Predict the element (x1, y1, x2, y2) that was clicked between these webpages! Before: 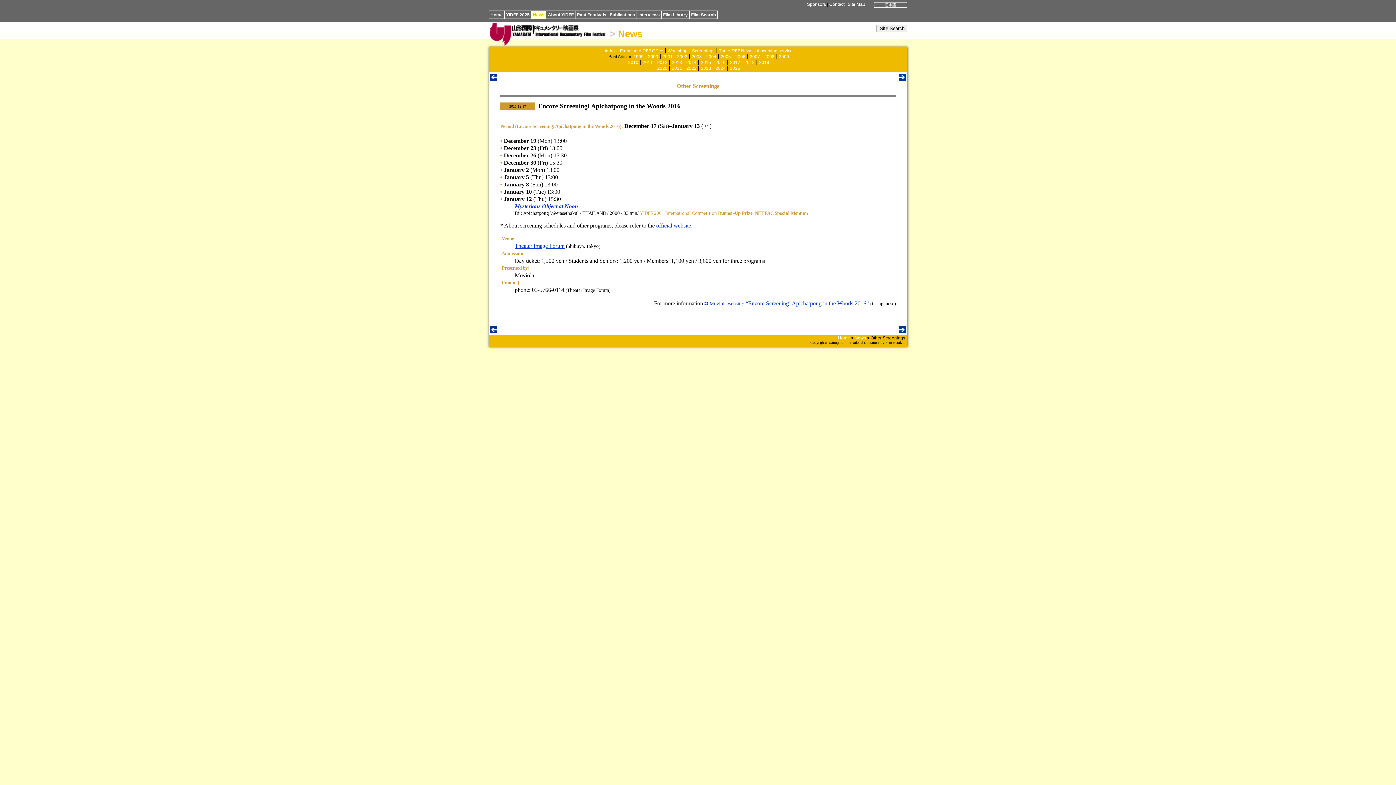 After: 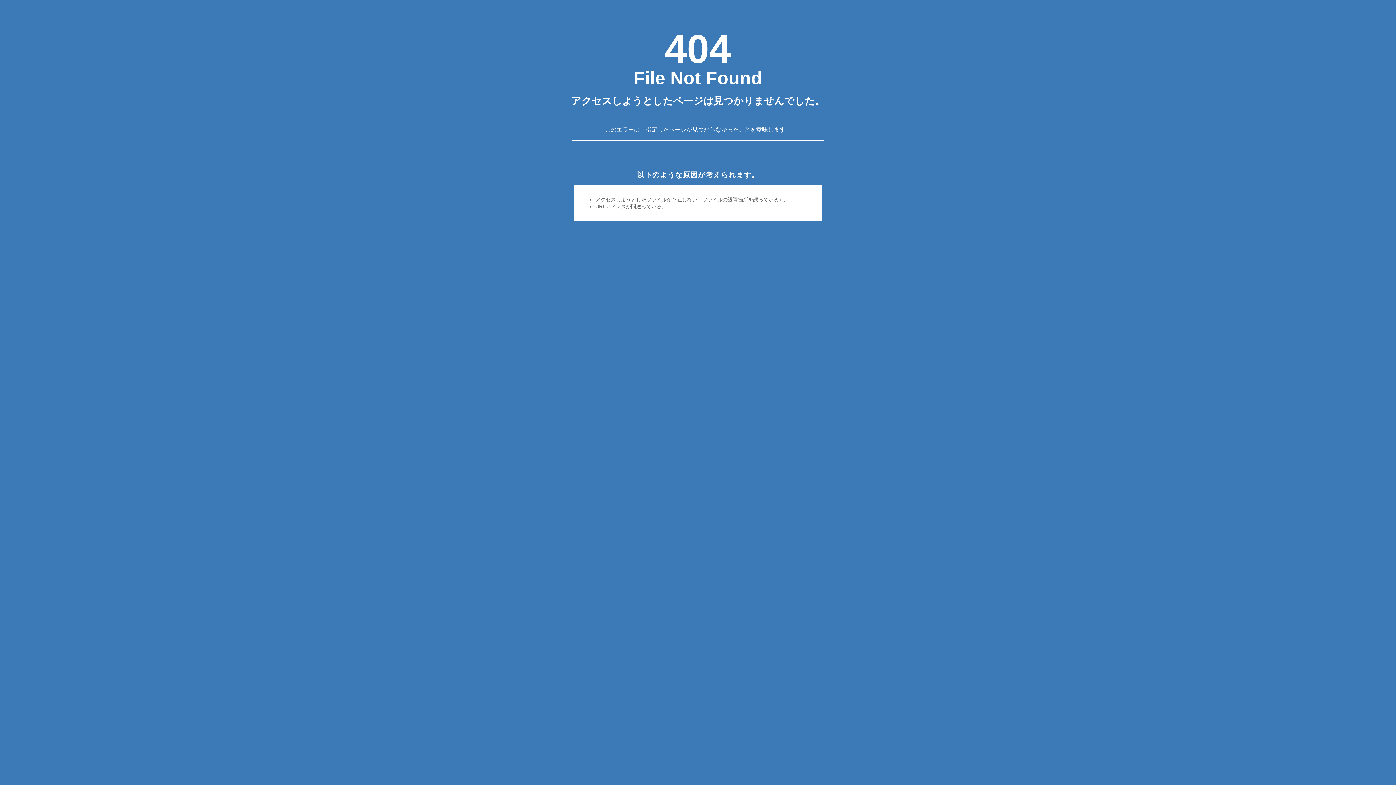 Action: label:  Moviola website: “Encore Screening! Apichatpong in the Woods 2016” bbox: (704, 300, 869, 306)